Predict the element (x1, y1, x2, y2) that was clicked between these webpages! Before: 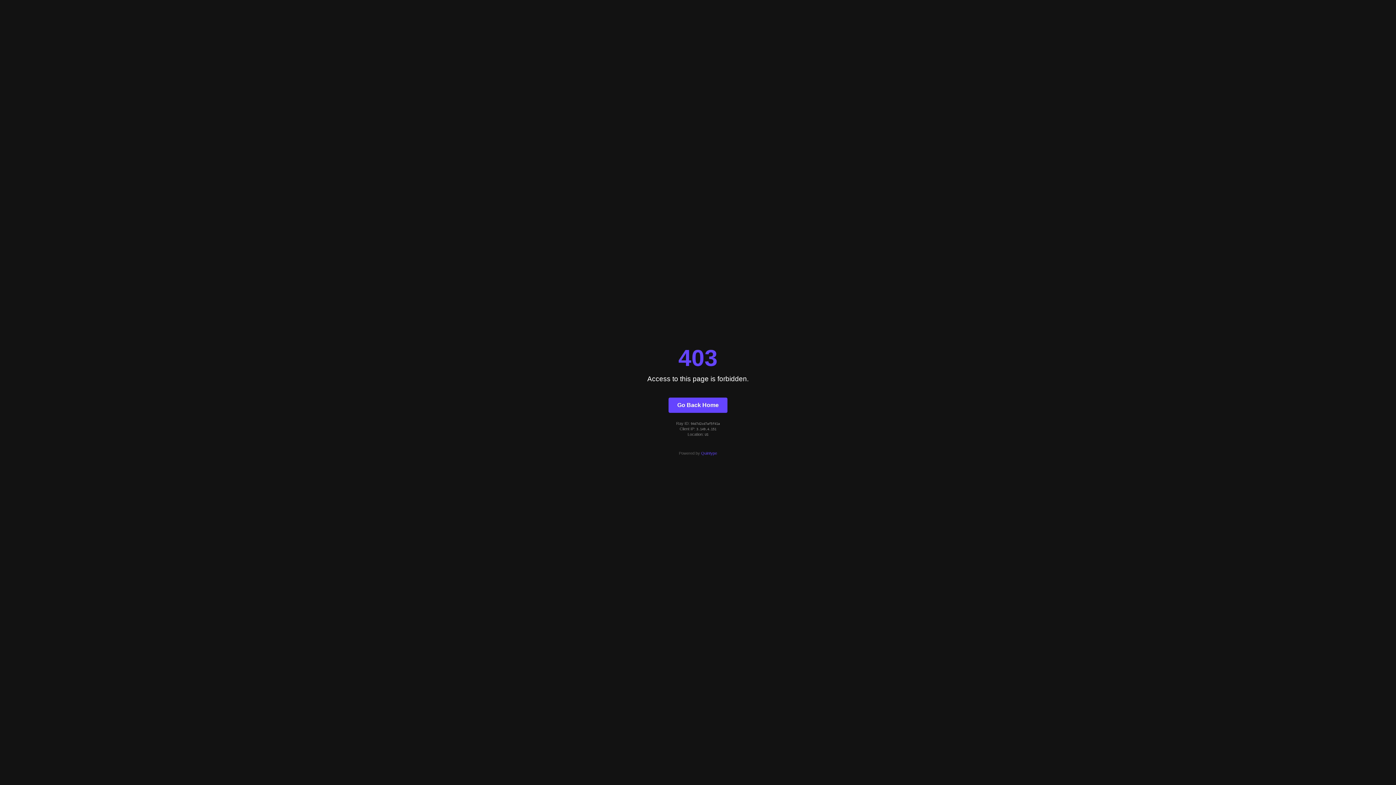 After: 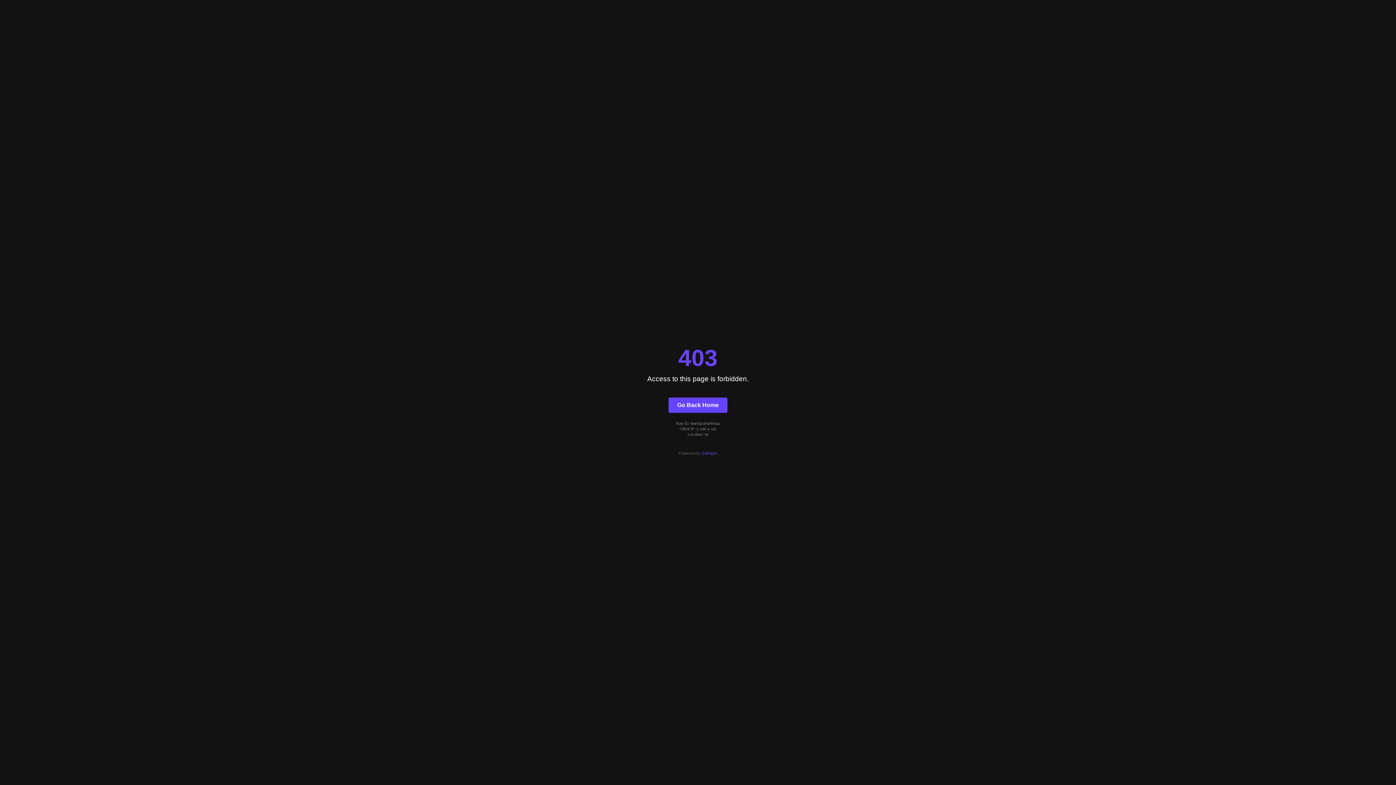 Action: bbox: (701, 451, 717, 455) label: Quintype